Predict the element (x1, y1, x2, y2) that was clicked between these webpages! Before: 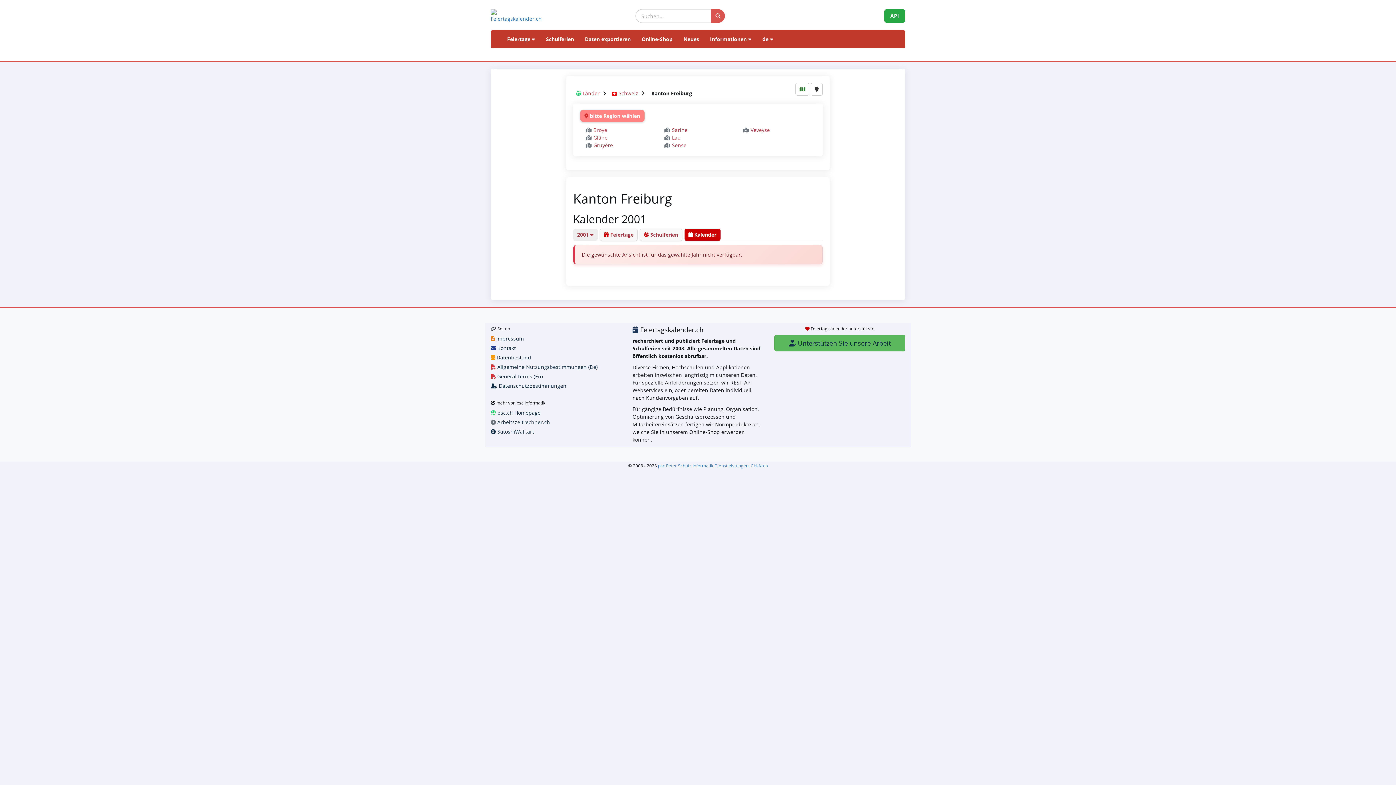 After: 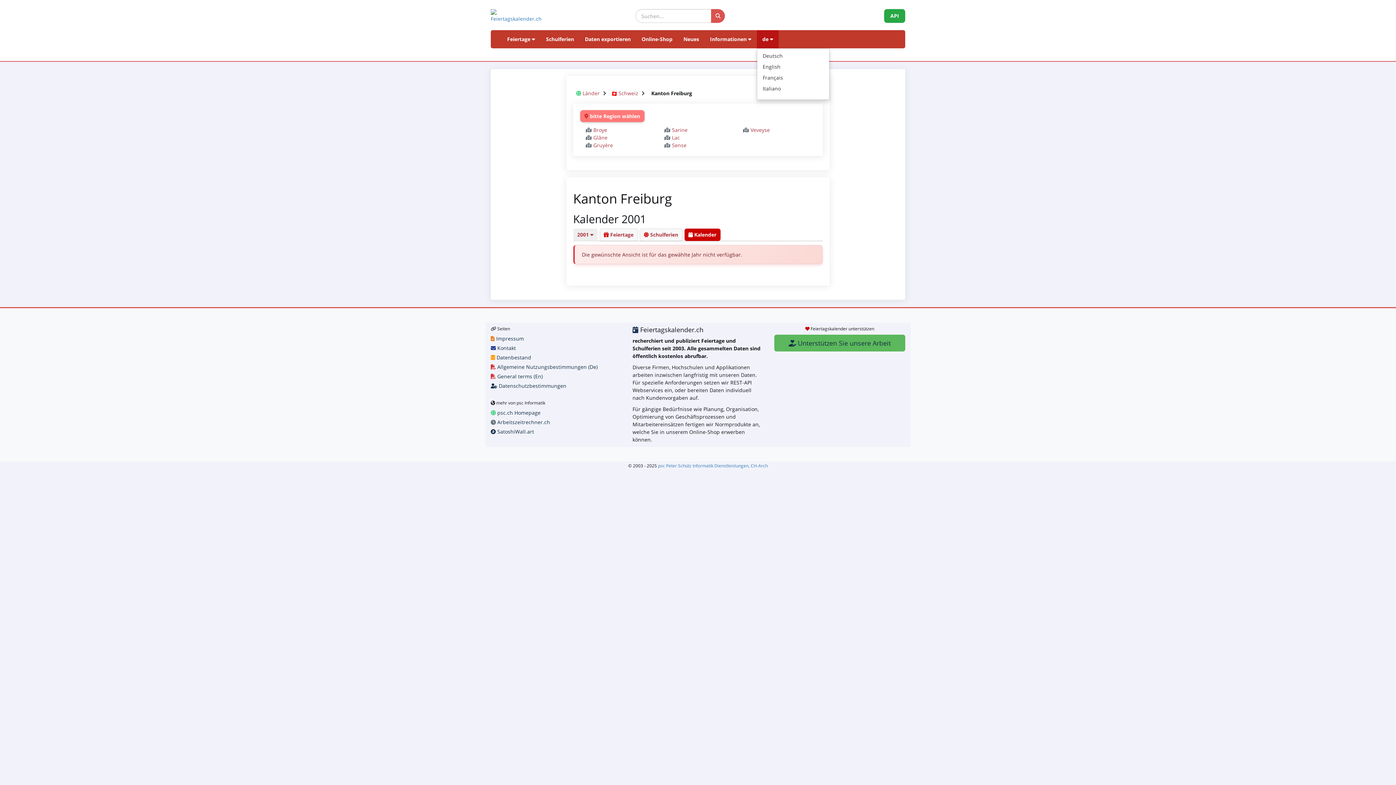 Action: label: de  bbox: (757, 30, 778, 48)